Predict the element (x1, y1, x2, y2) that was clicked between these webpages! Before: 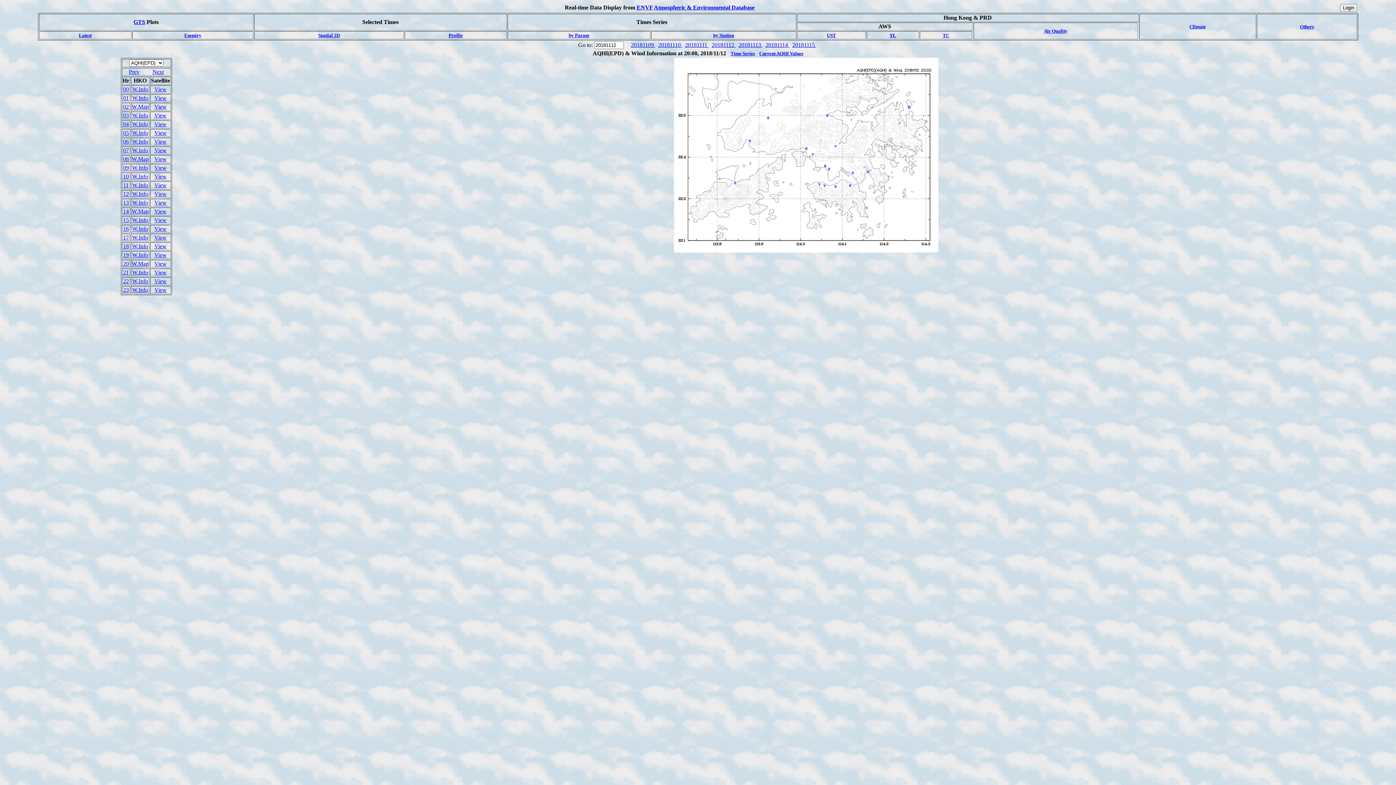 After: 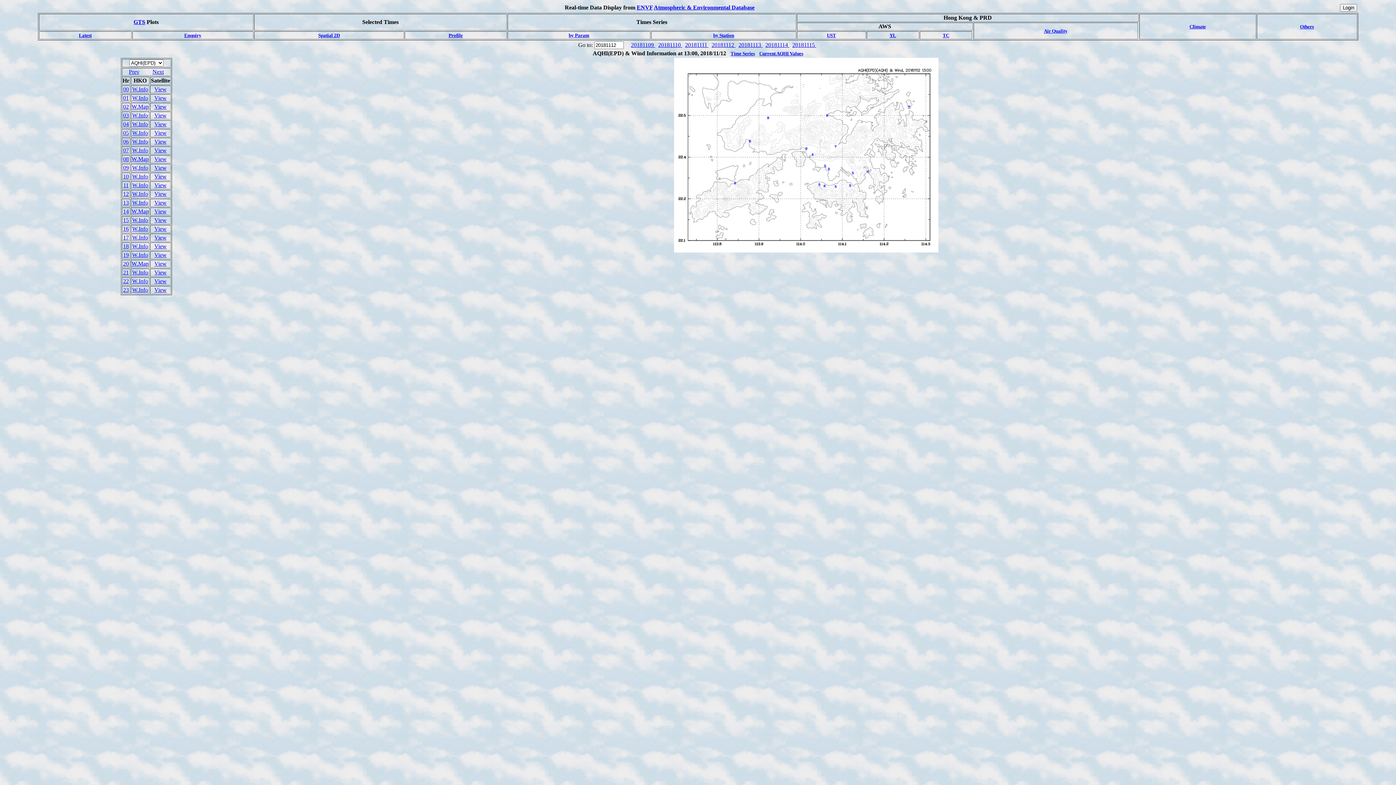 Action: bbox: (123, 199, 128, 205) label: 13